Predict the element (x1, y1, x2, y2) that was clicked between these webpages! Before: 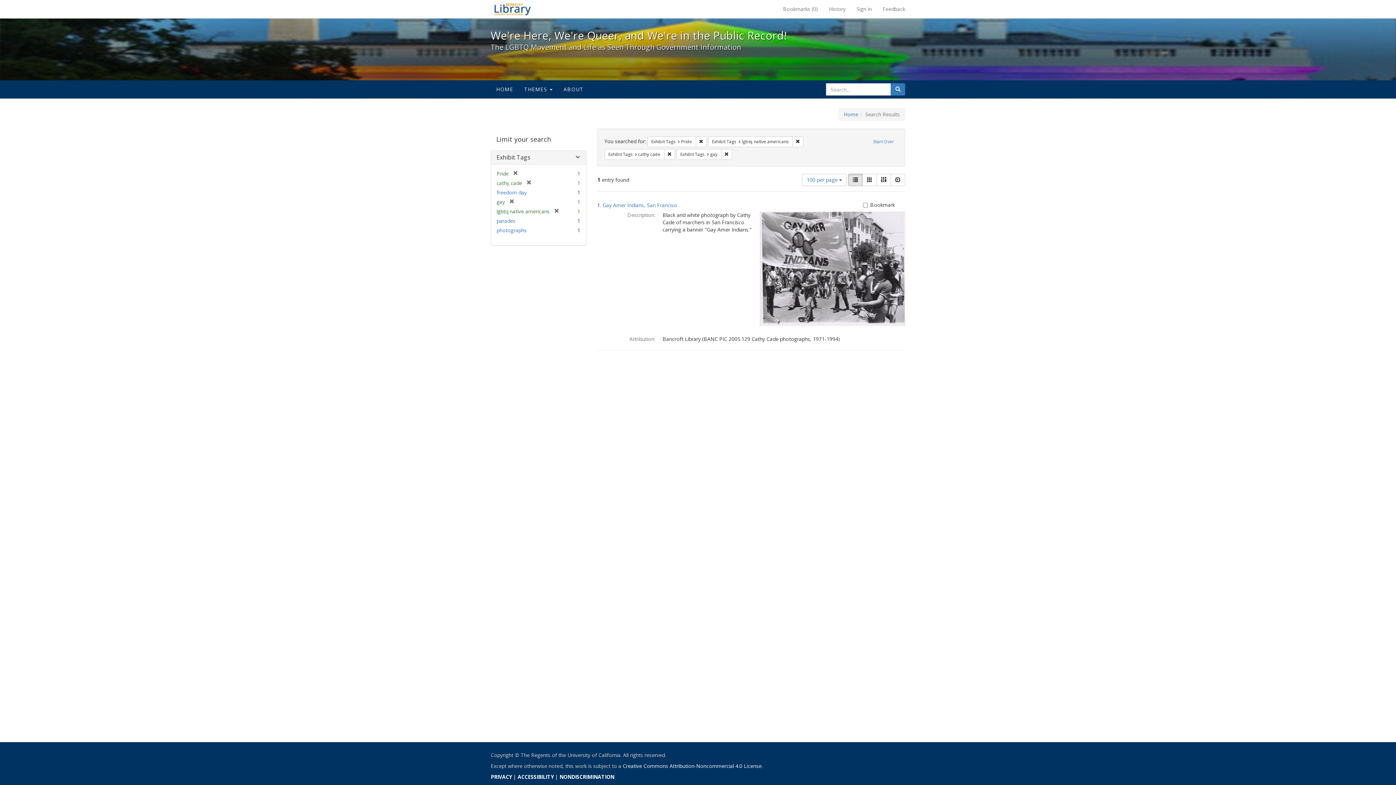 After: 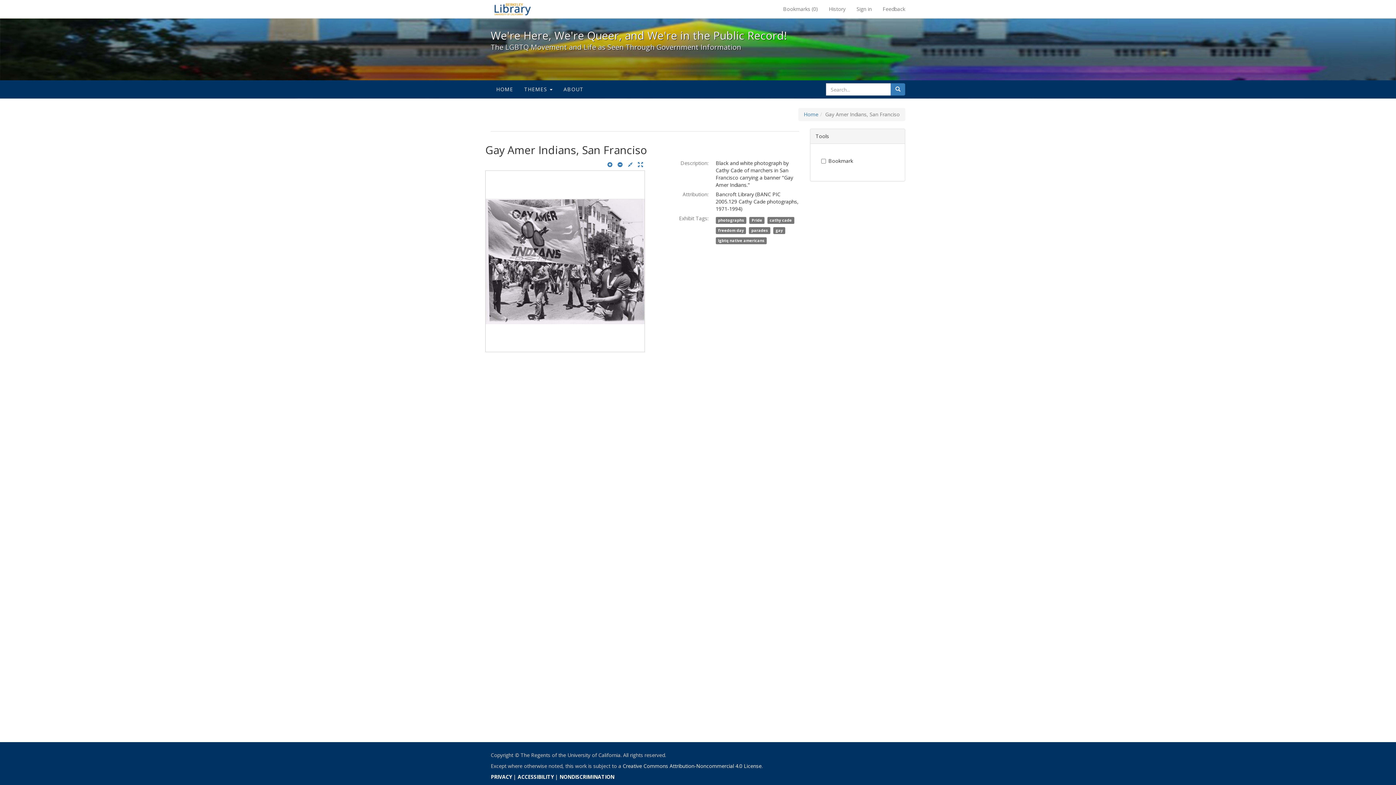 Action: bbox: (760, 264, 905, 271)